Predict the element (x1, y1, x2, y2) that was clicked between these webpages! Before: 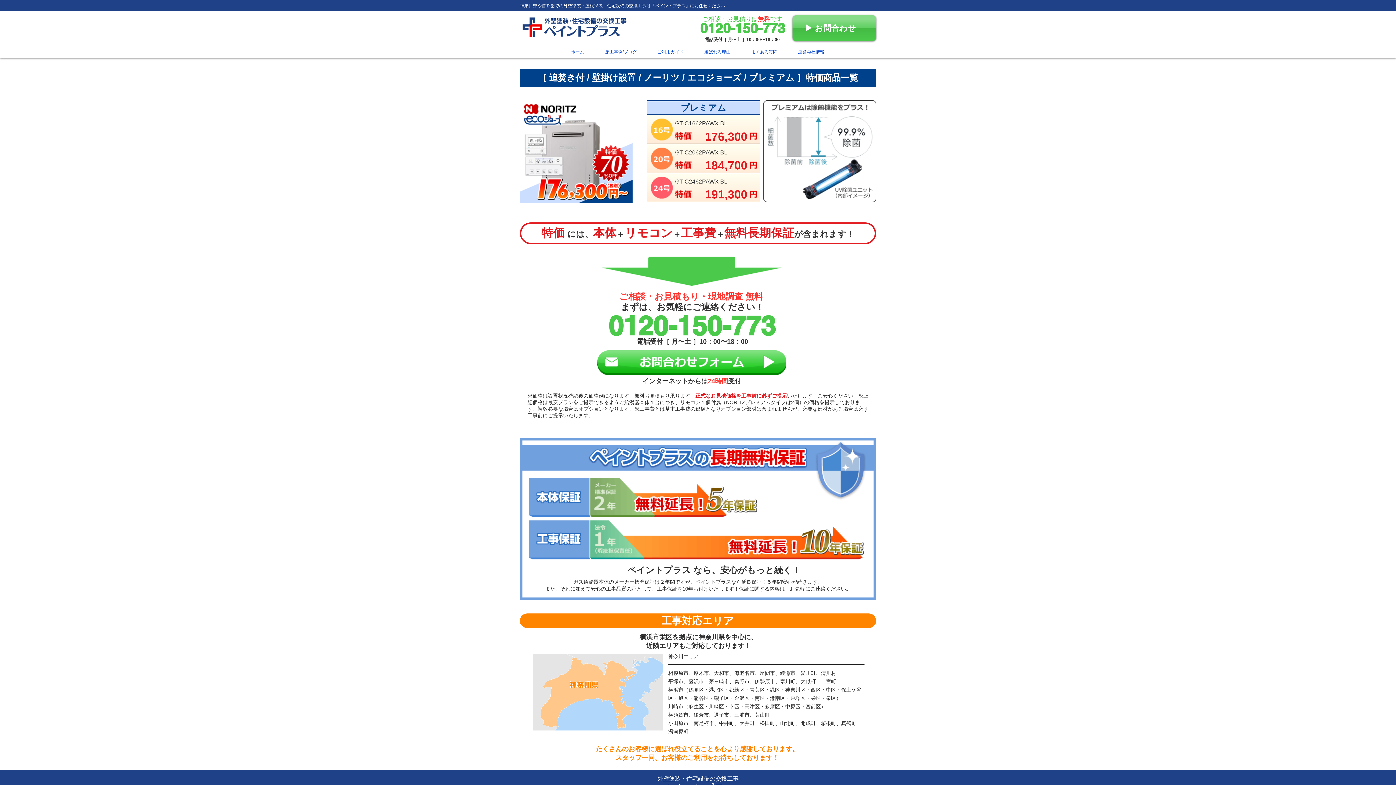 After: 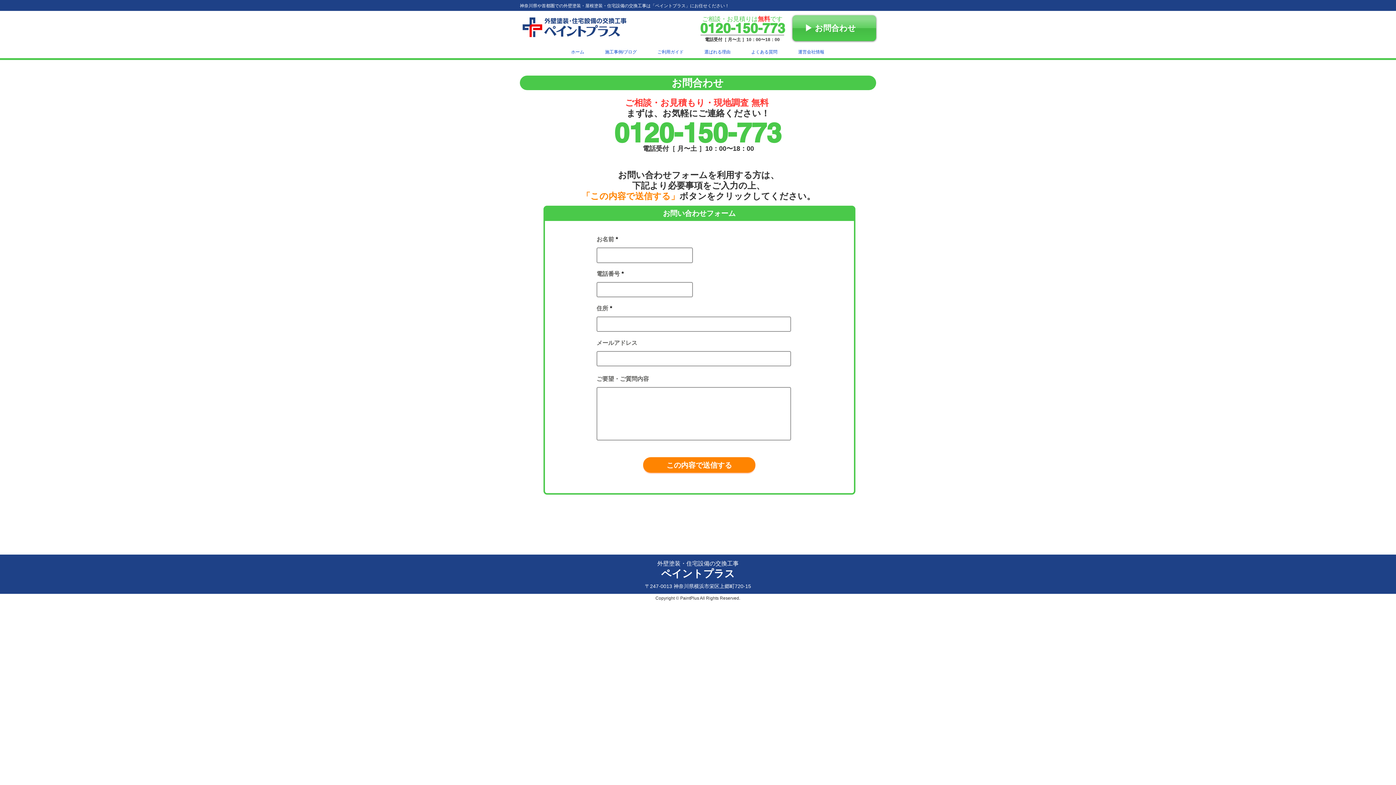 Action: bbox: (597, 350, 786, 375)